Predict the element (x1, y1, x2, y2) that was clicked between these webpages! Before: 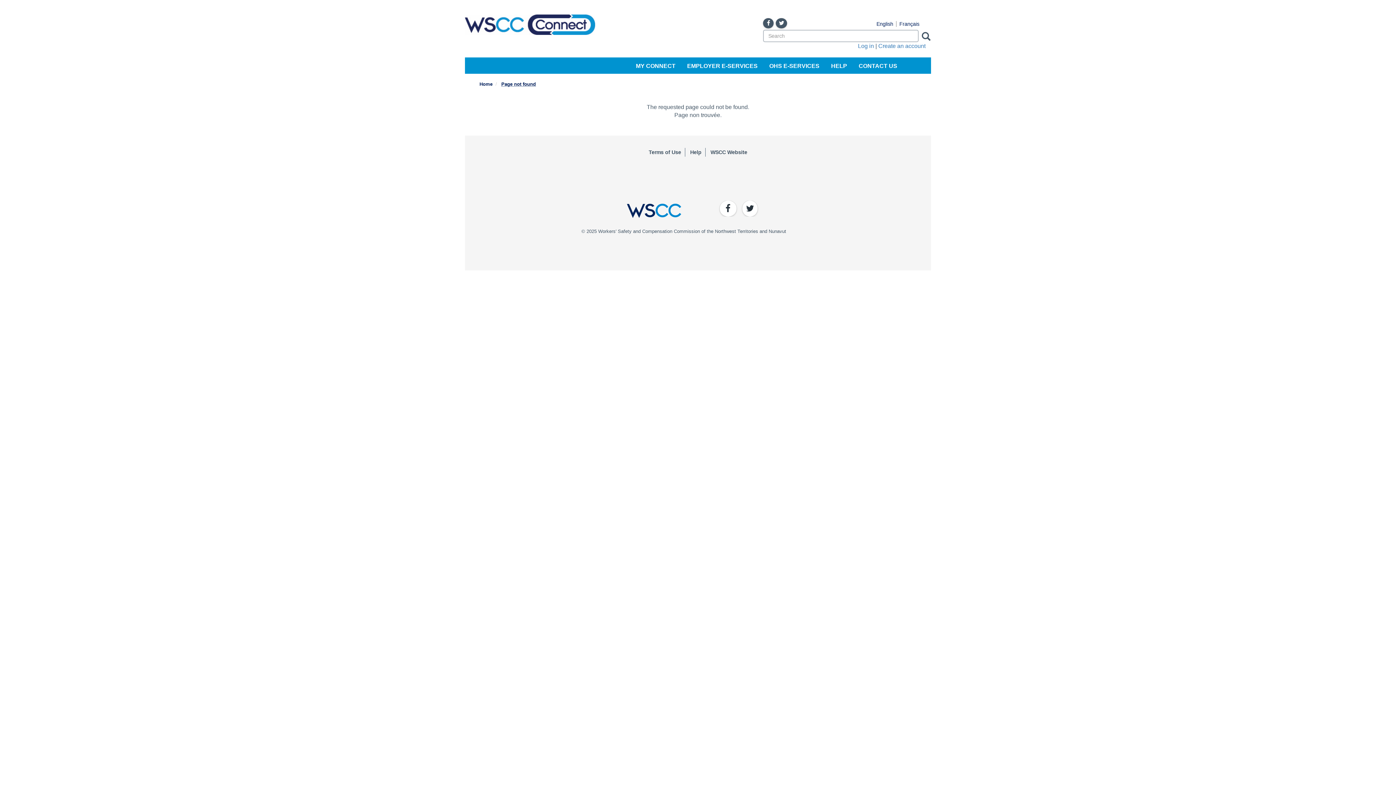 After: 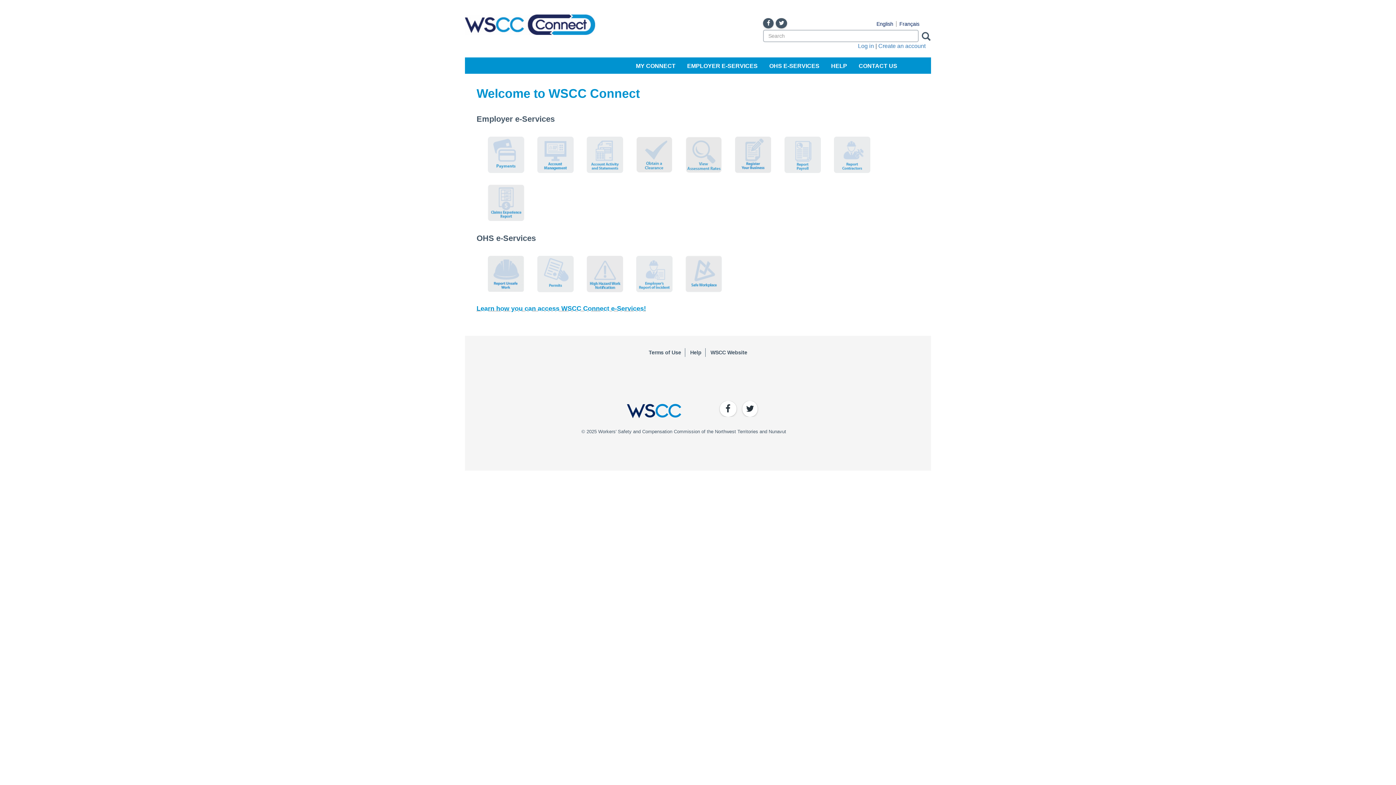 Action: bbox: (479, 81, 492, 86) label: Home